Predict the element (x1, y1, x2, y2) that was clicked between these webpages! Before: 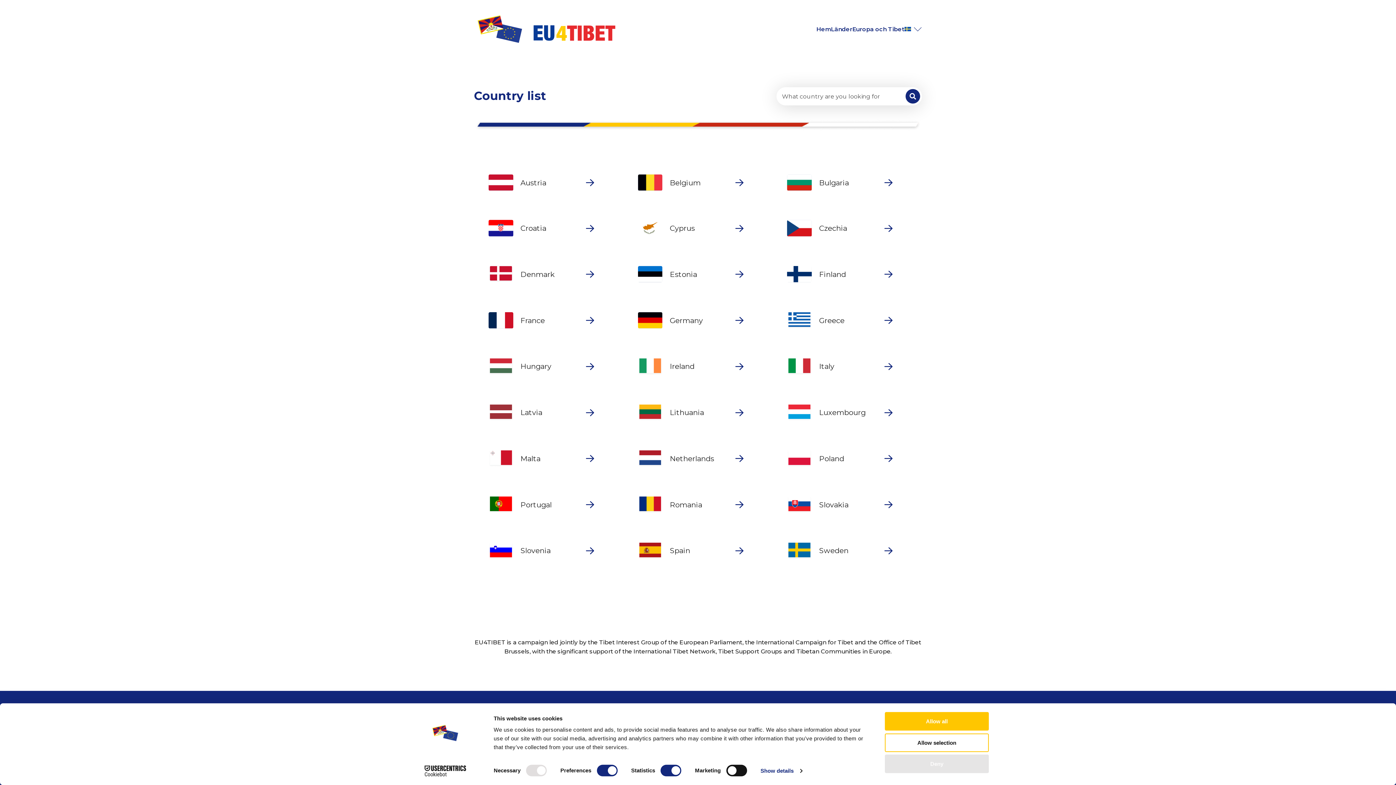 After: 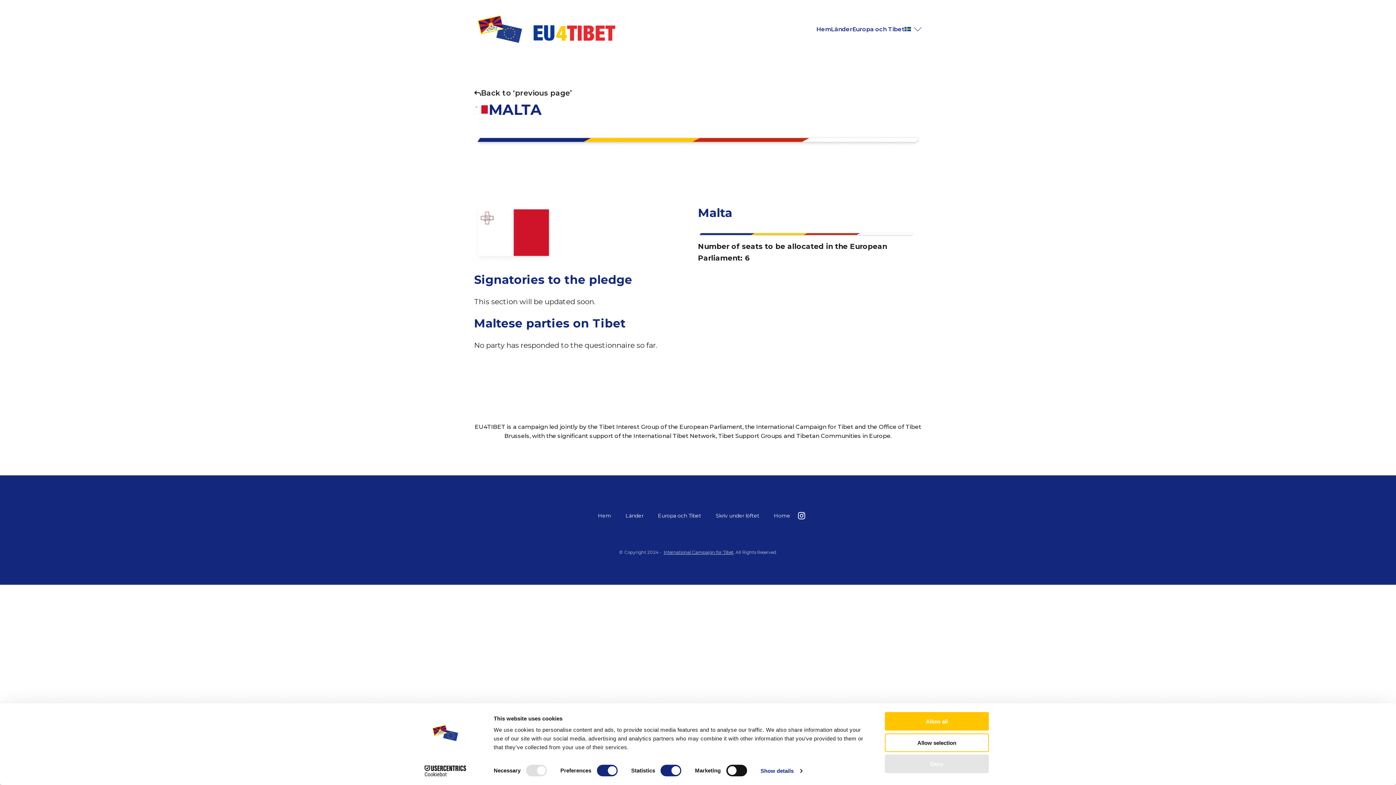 Action: label: Malta bbox: (474, 435, 623, 481)